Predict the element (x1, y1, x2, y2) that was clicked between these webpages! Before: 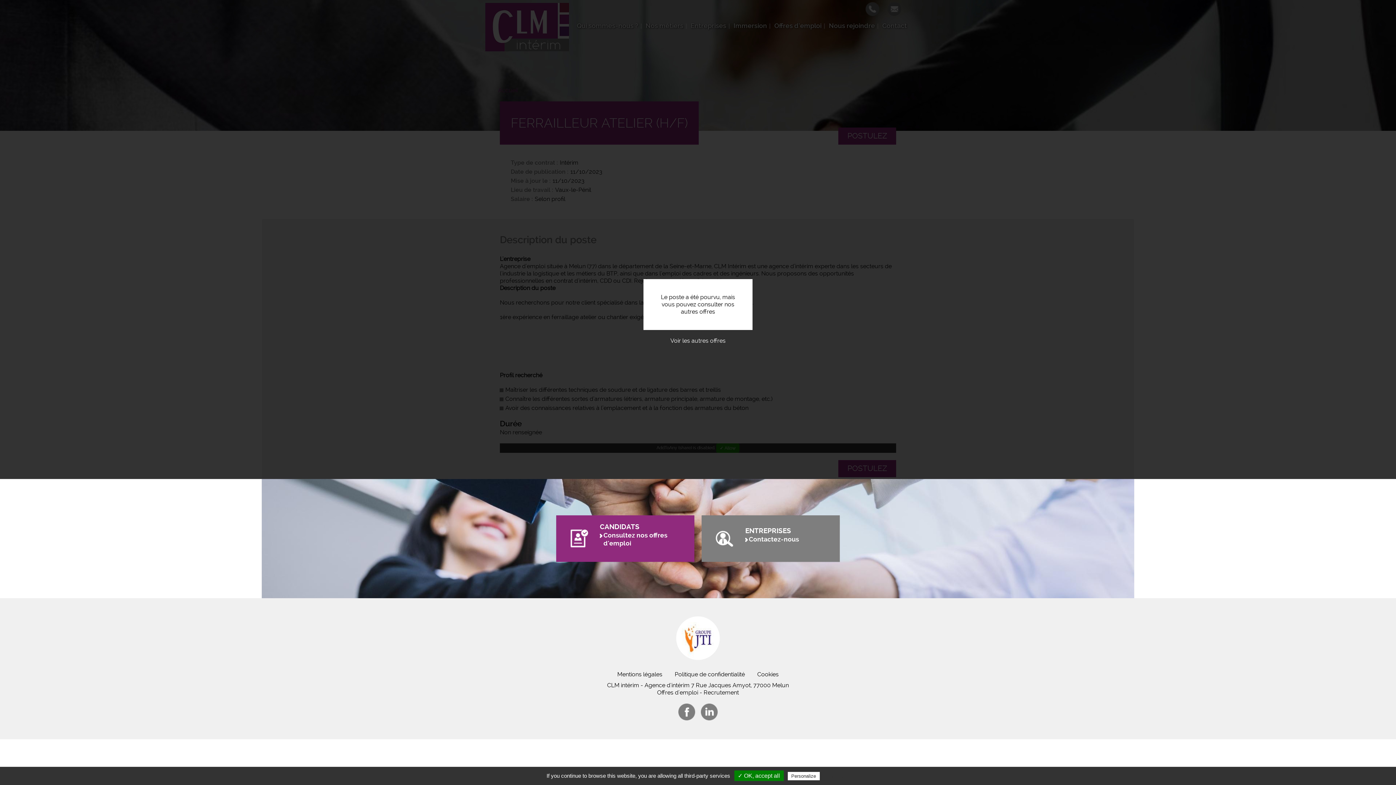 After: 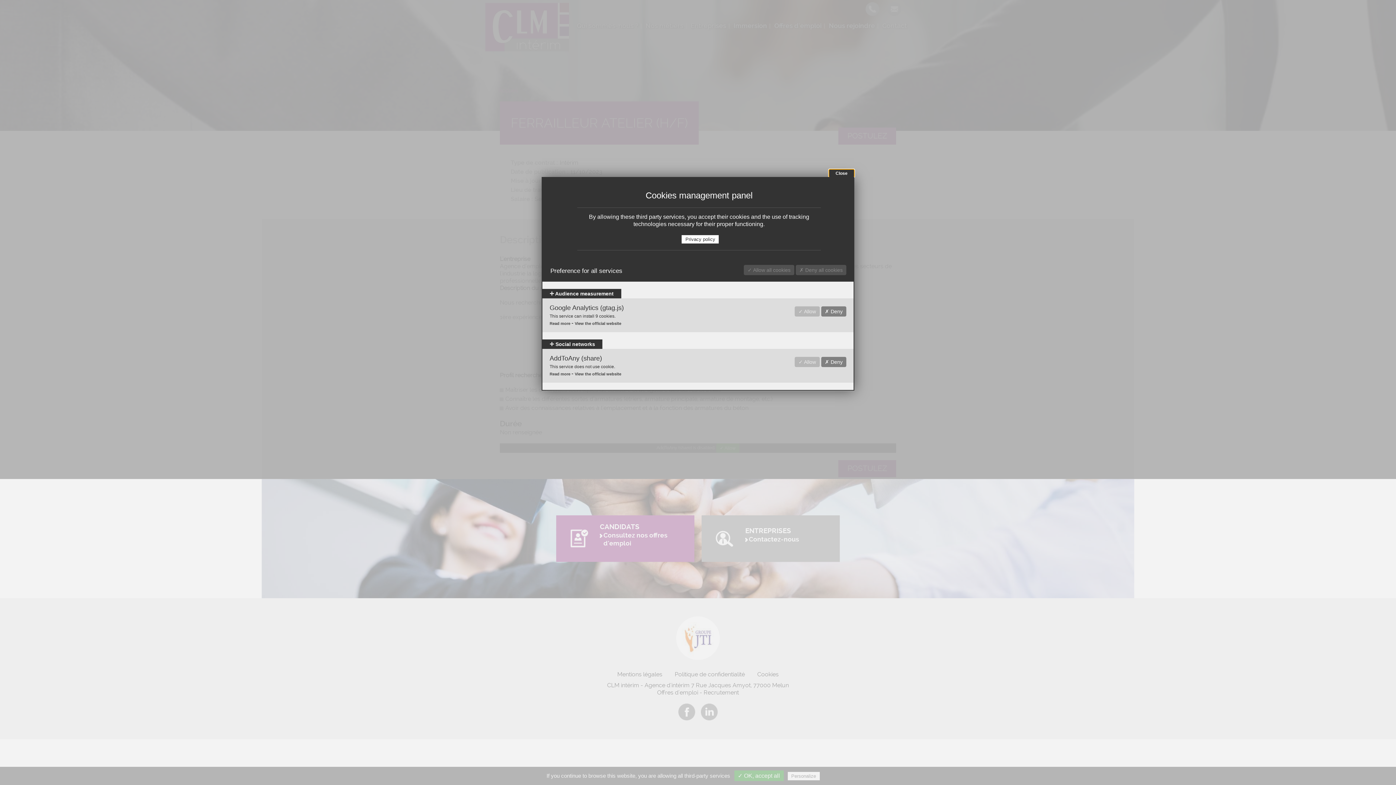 Action: label: Personalize bbox: (787, 772, 819, 780)